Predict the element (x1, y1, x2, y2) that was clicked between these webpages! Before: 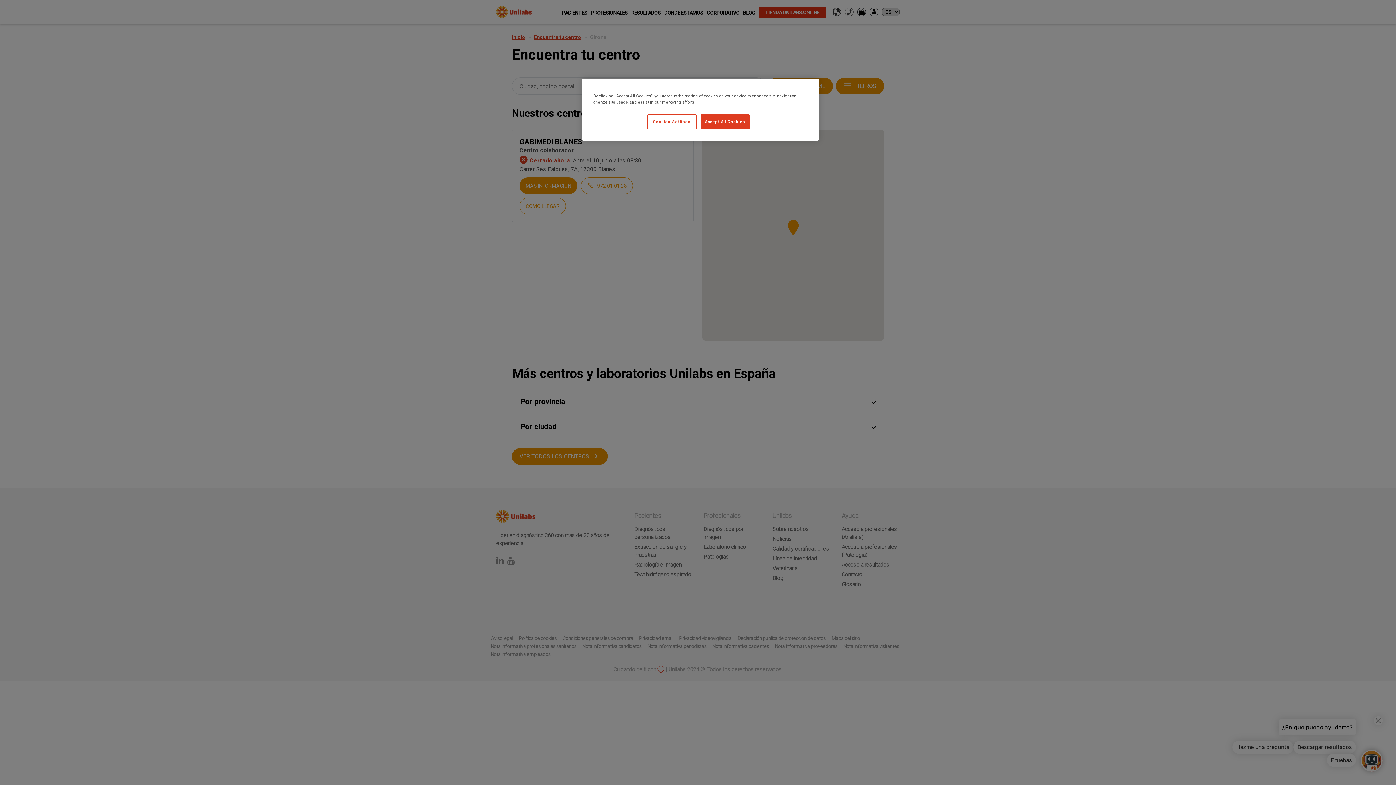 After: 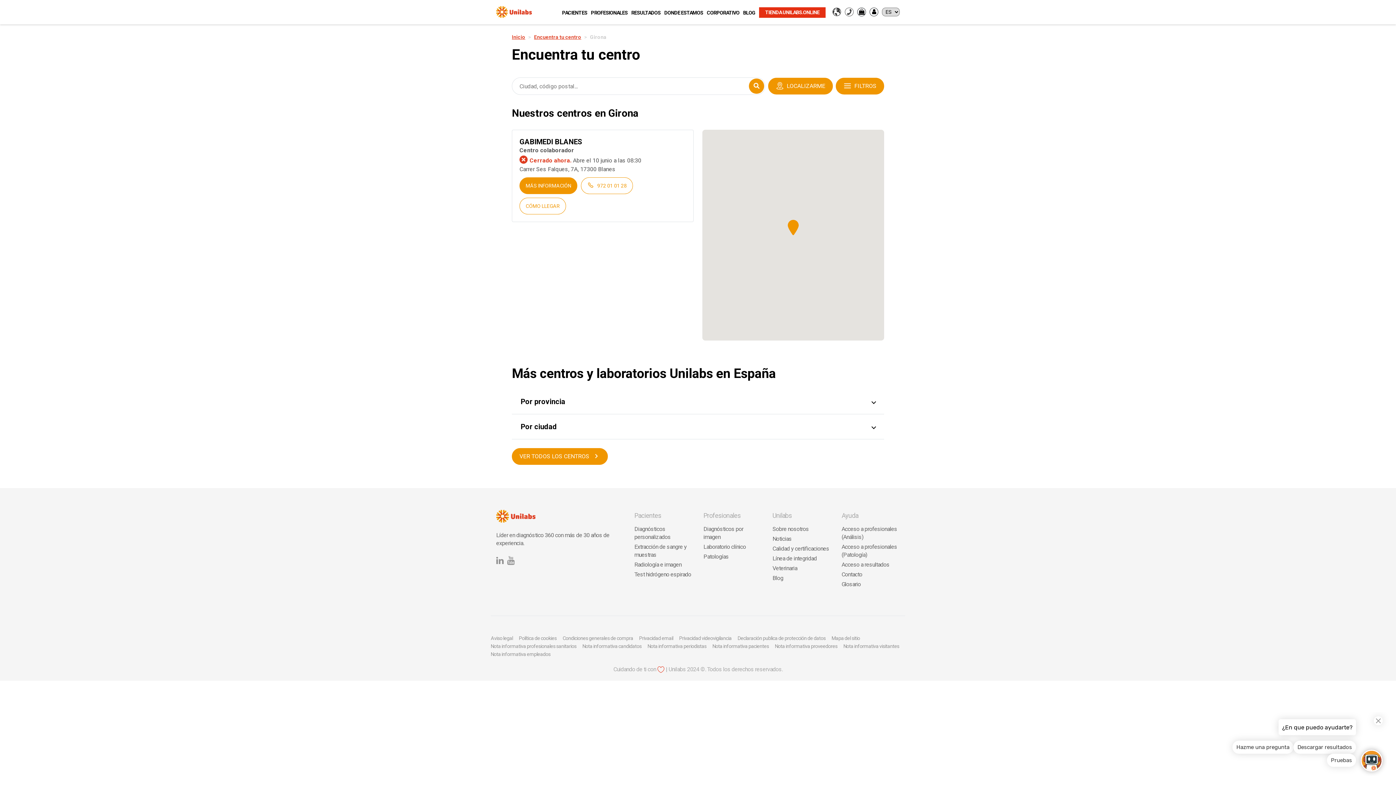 Action: bbox: (700, 114, 749, 129) label: Accept All Cookies